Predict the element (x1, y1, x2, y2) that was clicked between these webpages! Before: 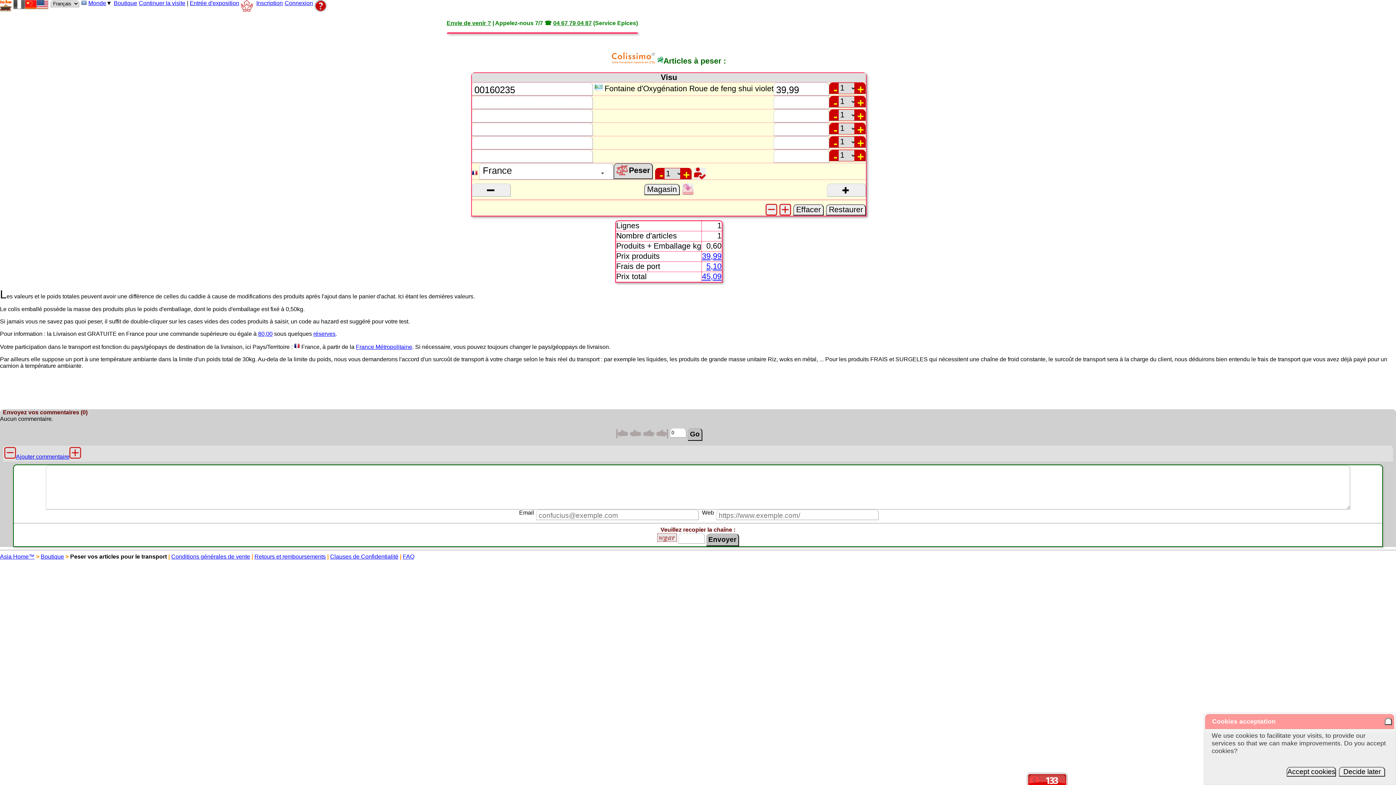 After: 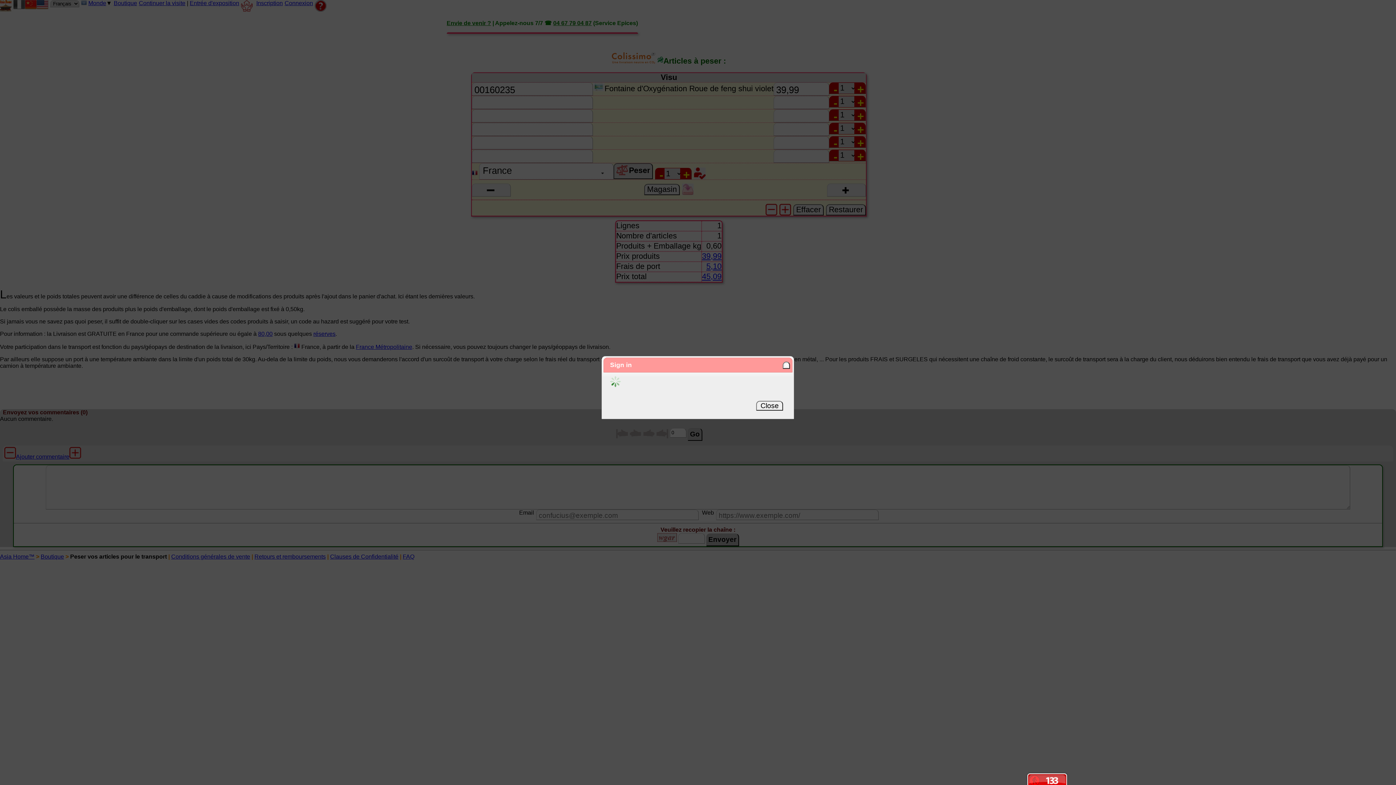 Action: bbox: (284, 0, 313, 6) label: Connexion